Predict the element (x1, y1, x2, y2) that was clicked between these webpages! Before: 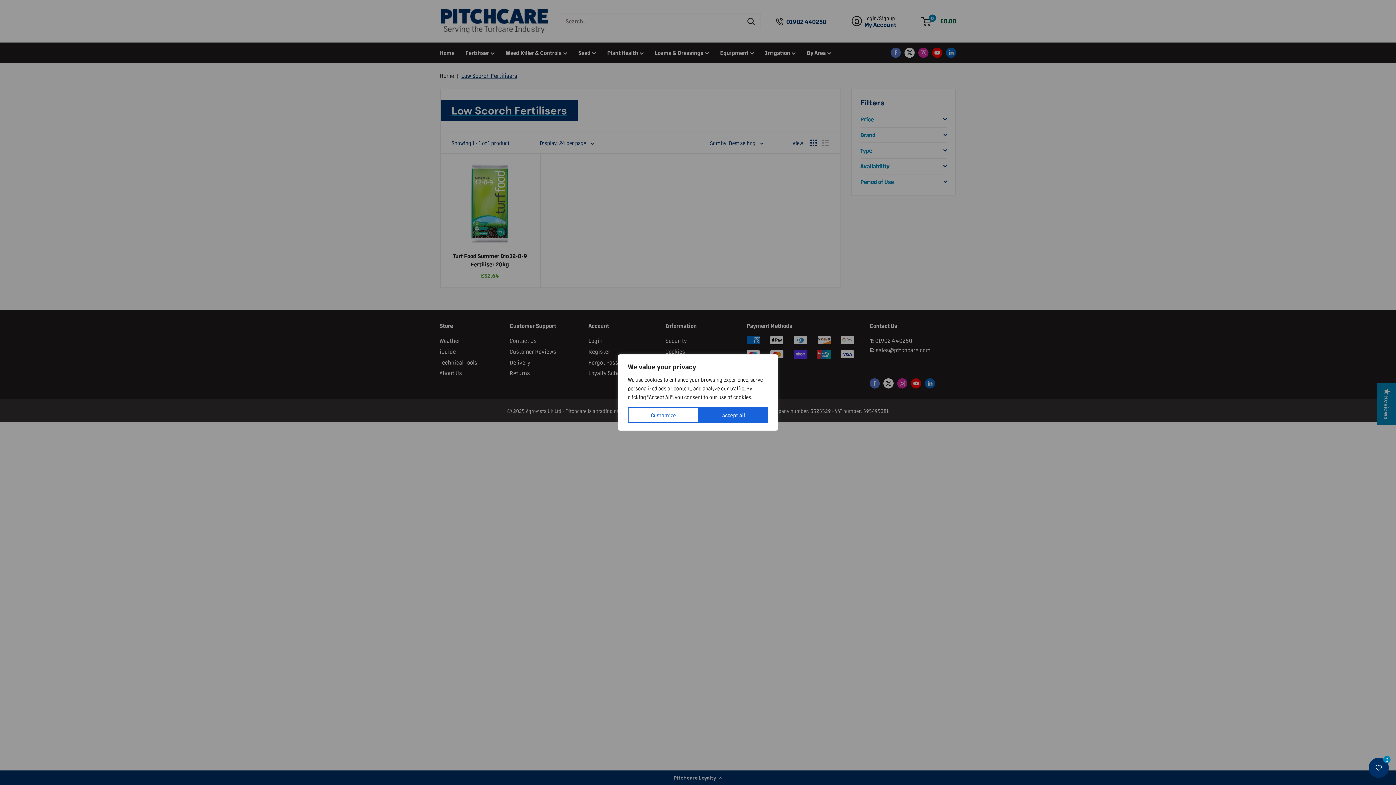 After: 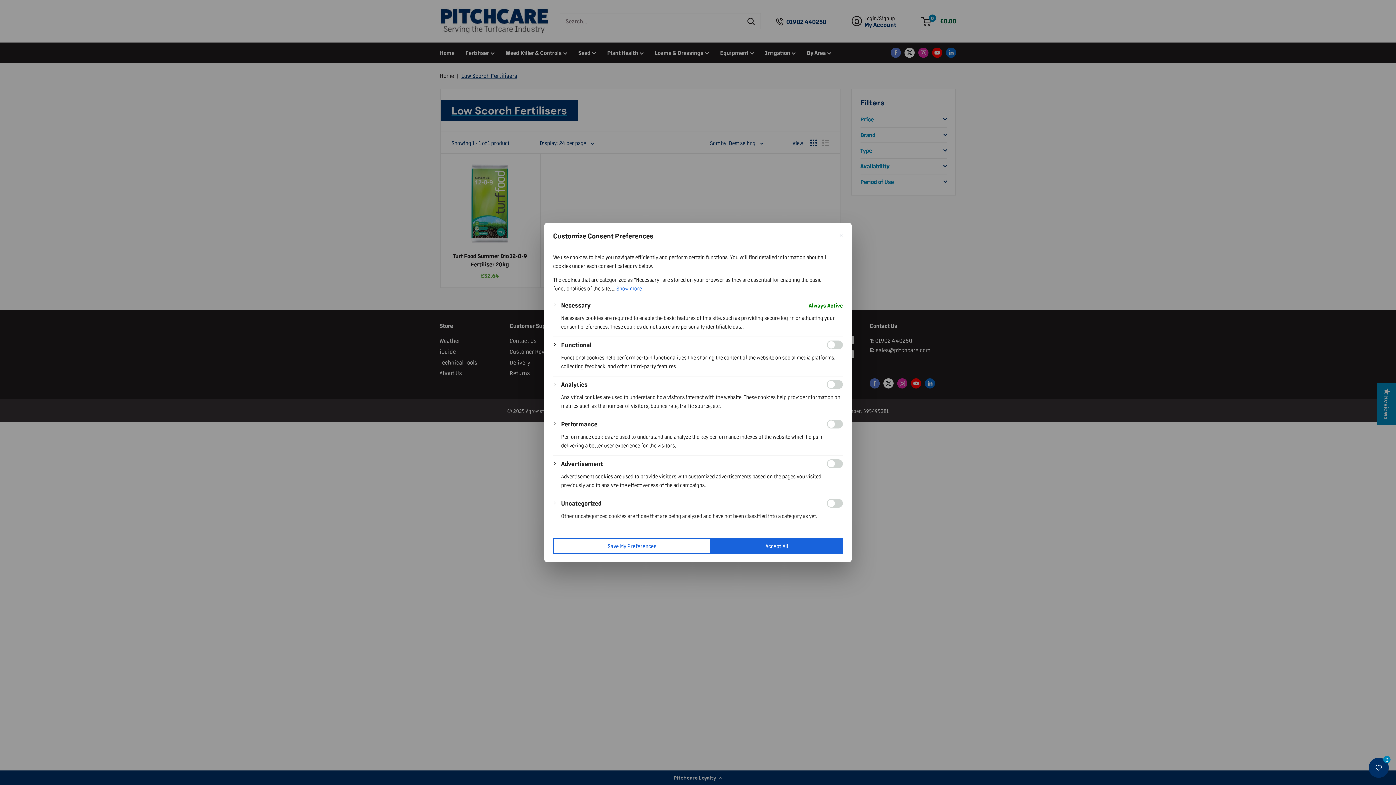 Action: label: Customize bbox: (628, 407, 699, 423)